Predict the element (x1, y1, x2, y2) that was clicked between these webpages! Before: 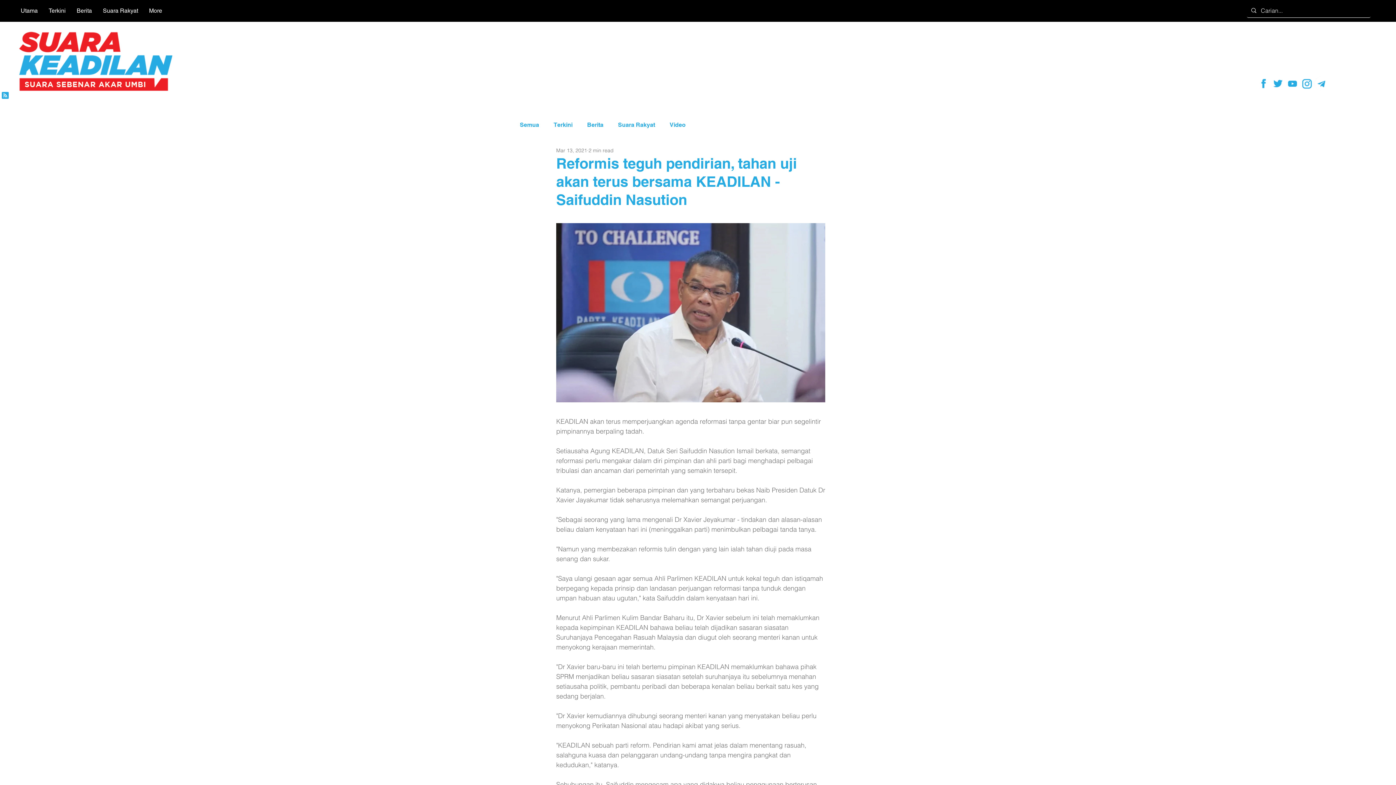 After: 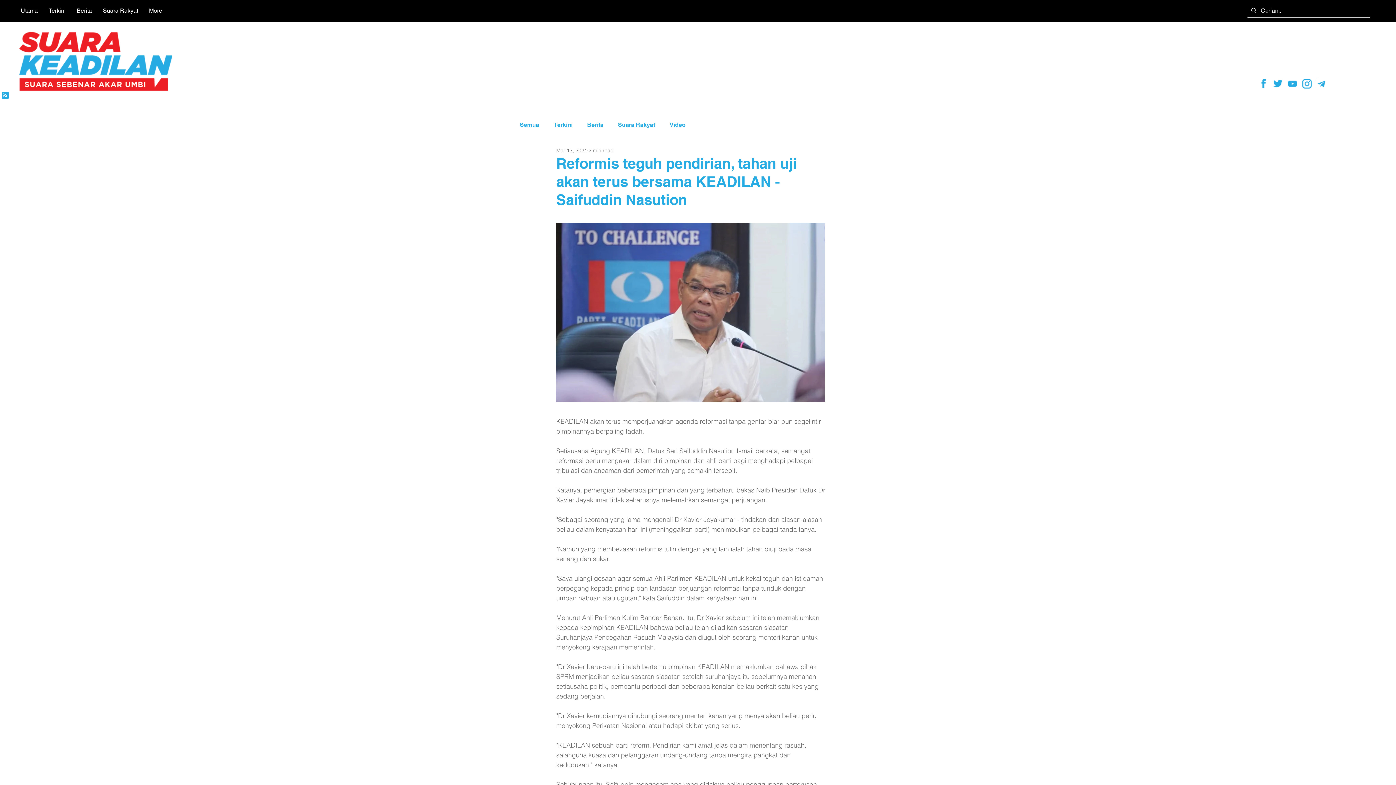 Action: bbox: (1300, 76, 1314, 90) label: instagram